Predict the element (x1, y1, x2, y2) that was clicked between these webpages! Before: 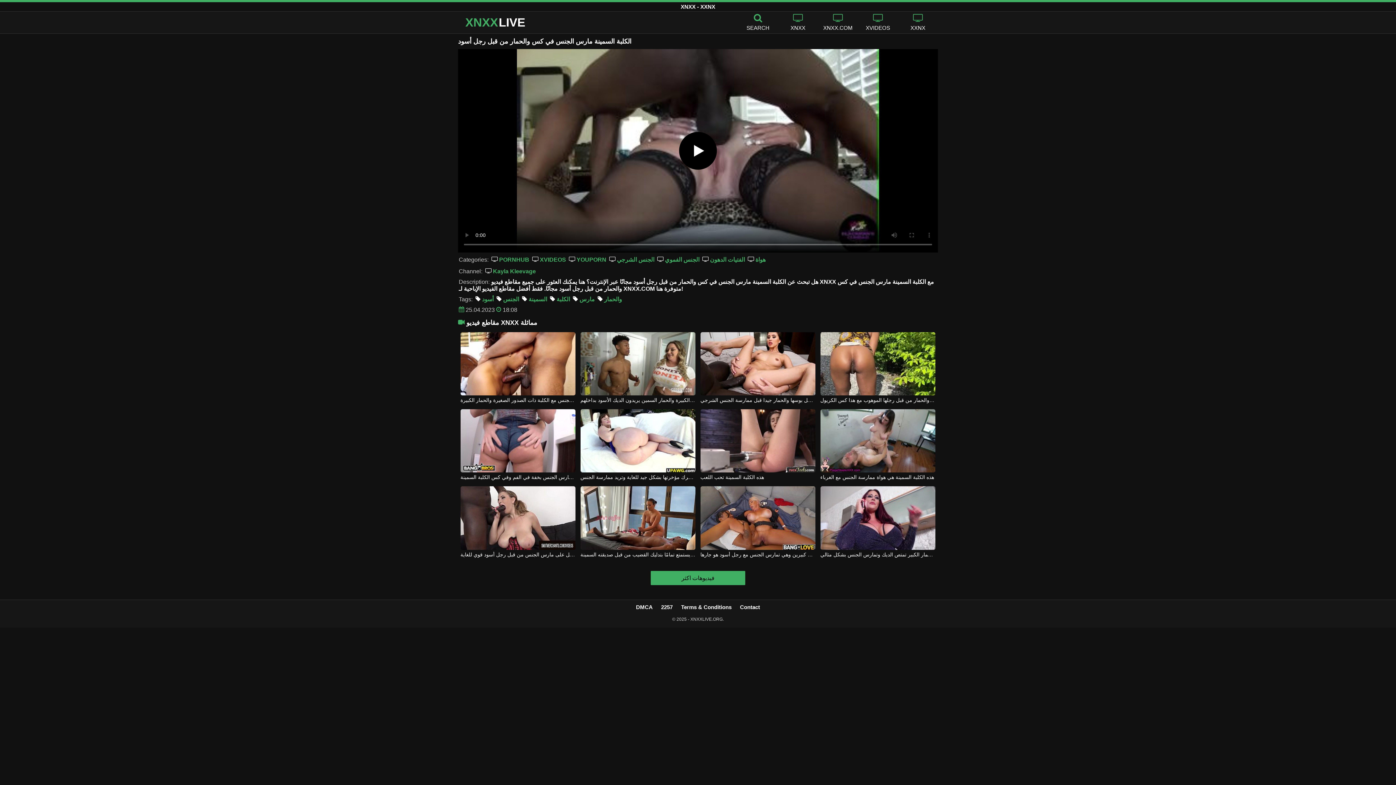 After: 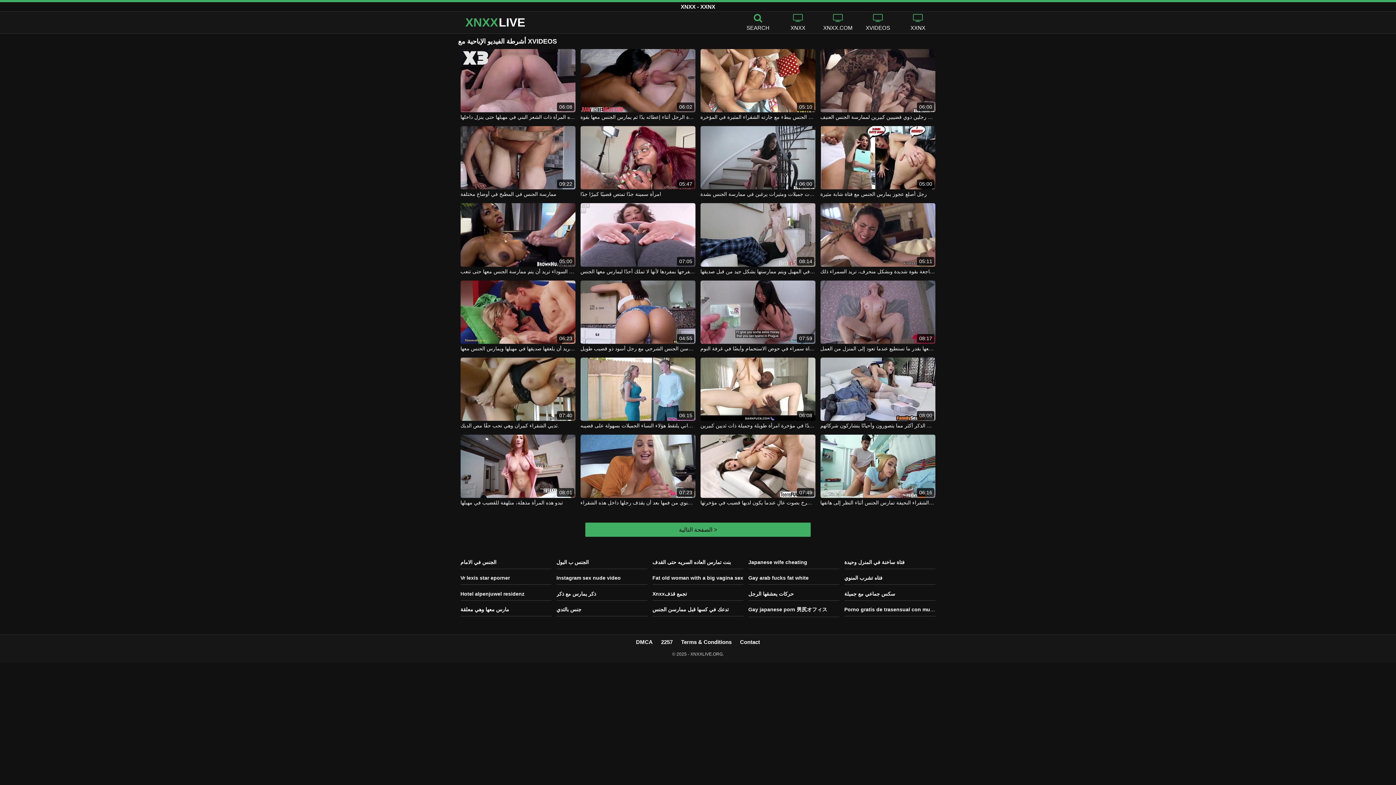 Action: bbox: (858, 13, 898, 31) label: XVIDEOS